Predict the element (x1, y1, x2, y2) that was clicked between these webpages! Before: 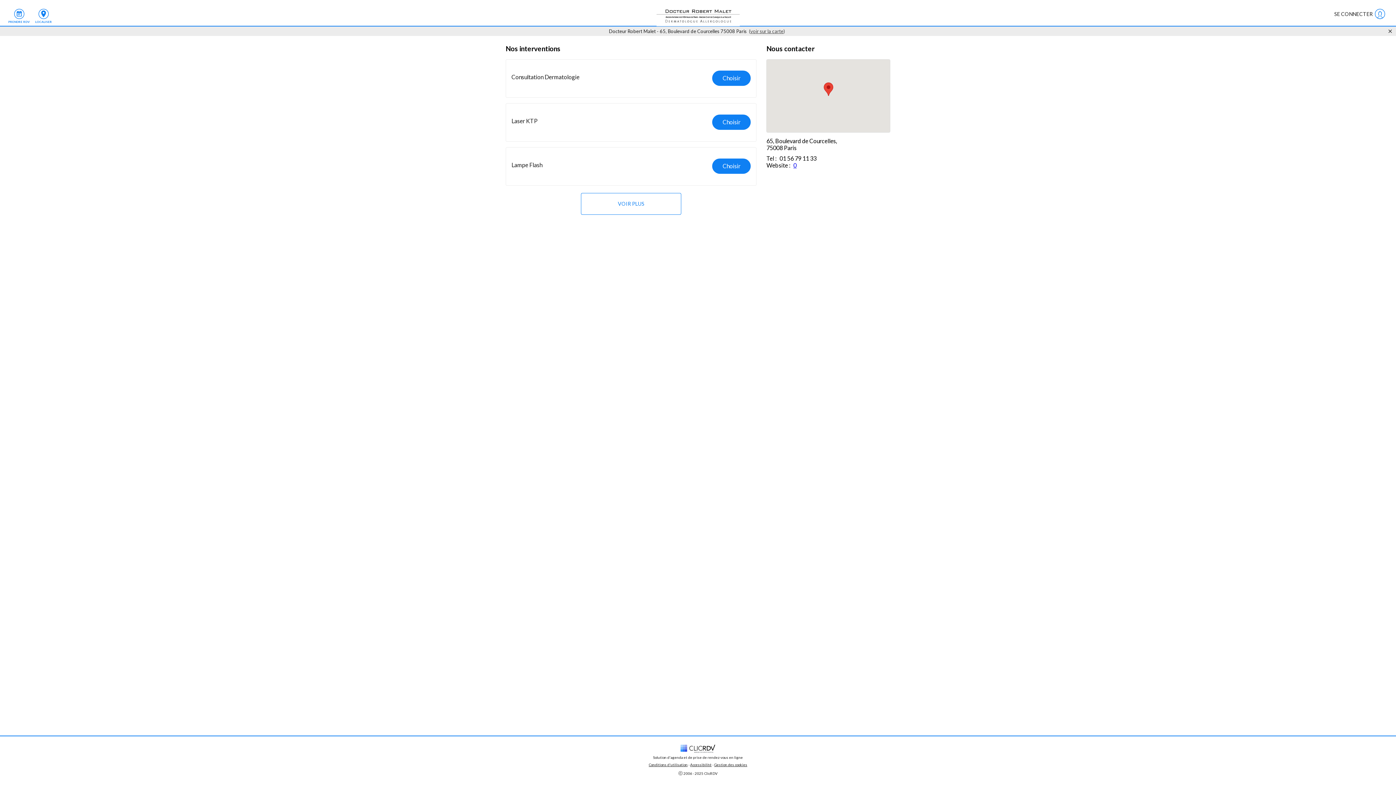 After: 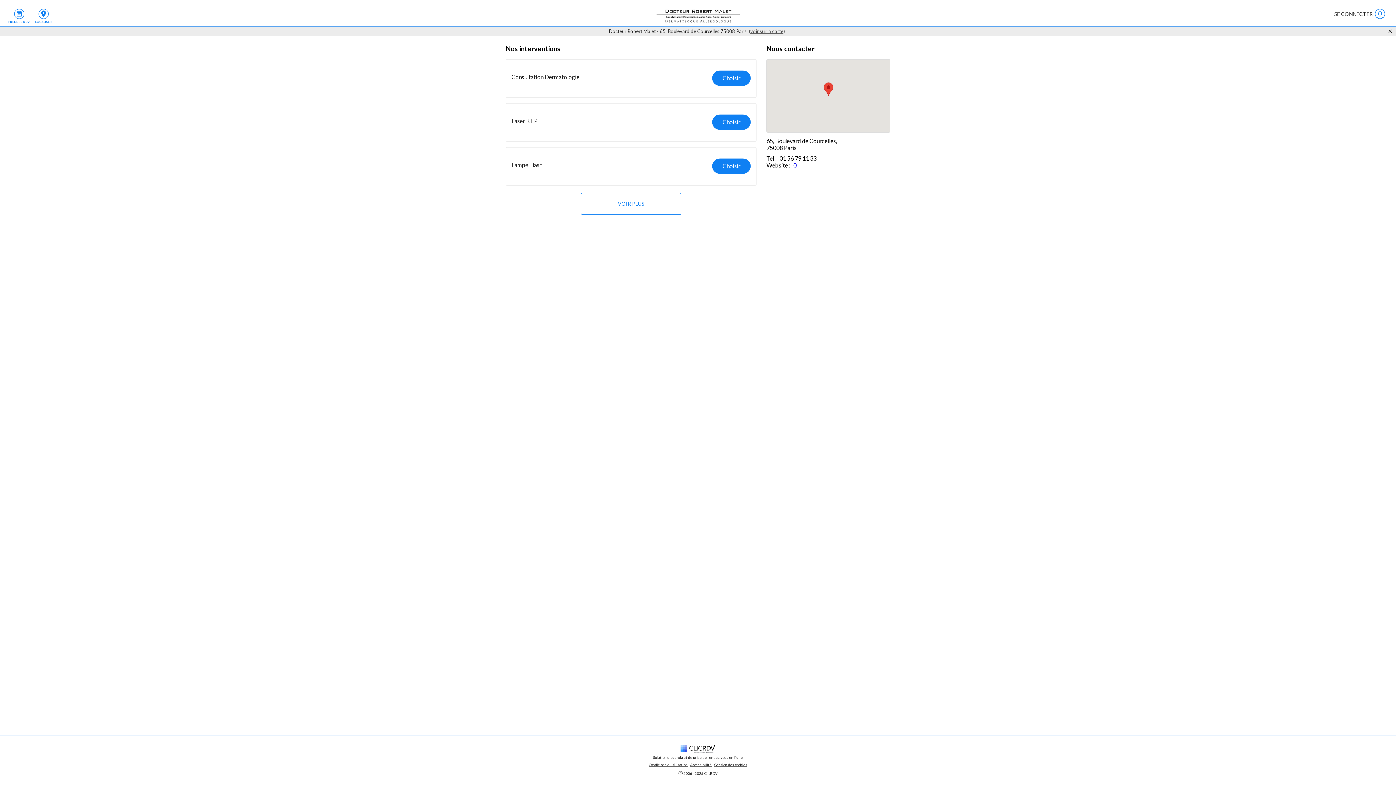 Action: label: Accessibilité bbox: (689, 762, 709, 766)